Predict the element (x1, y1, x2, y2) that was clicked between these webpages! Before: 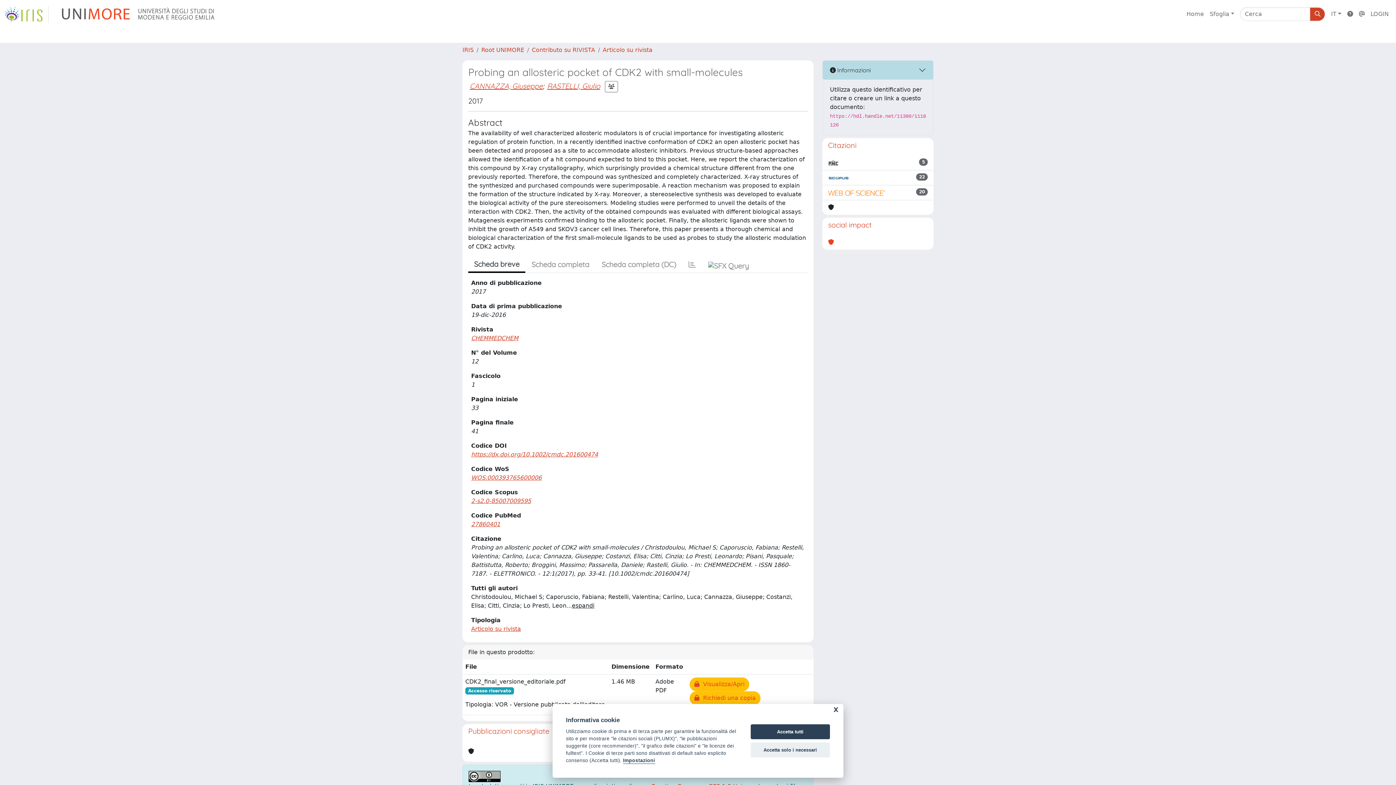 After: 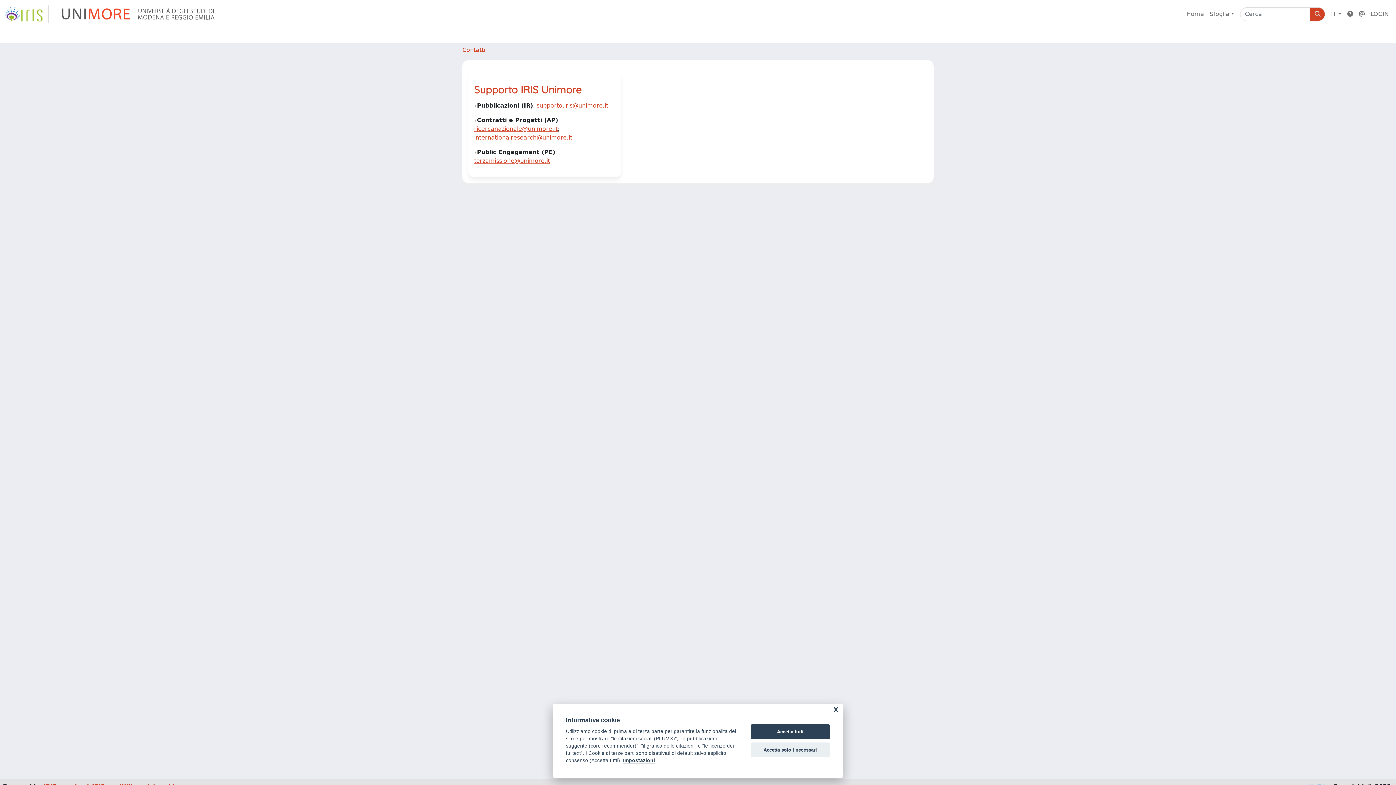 Action: bbox: (1356, 6, 1368, 21)